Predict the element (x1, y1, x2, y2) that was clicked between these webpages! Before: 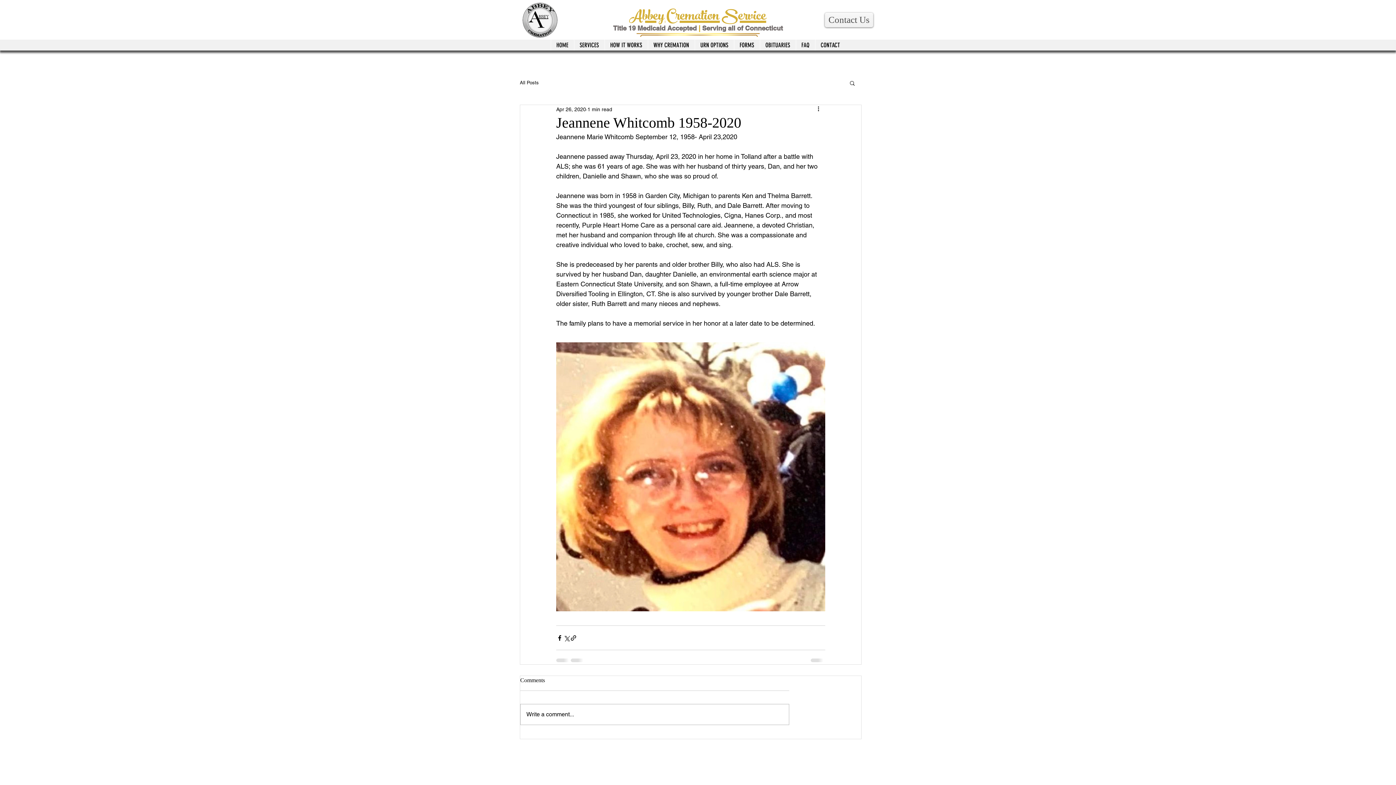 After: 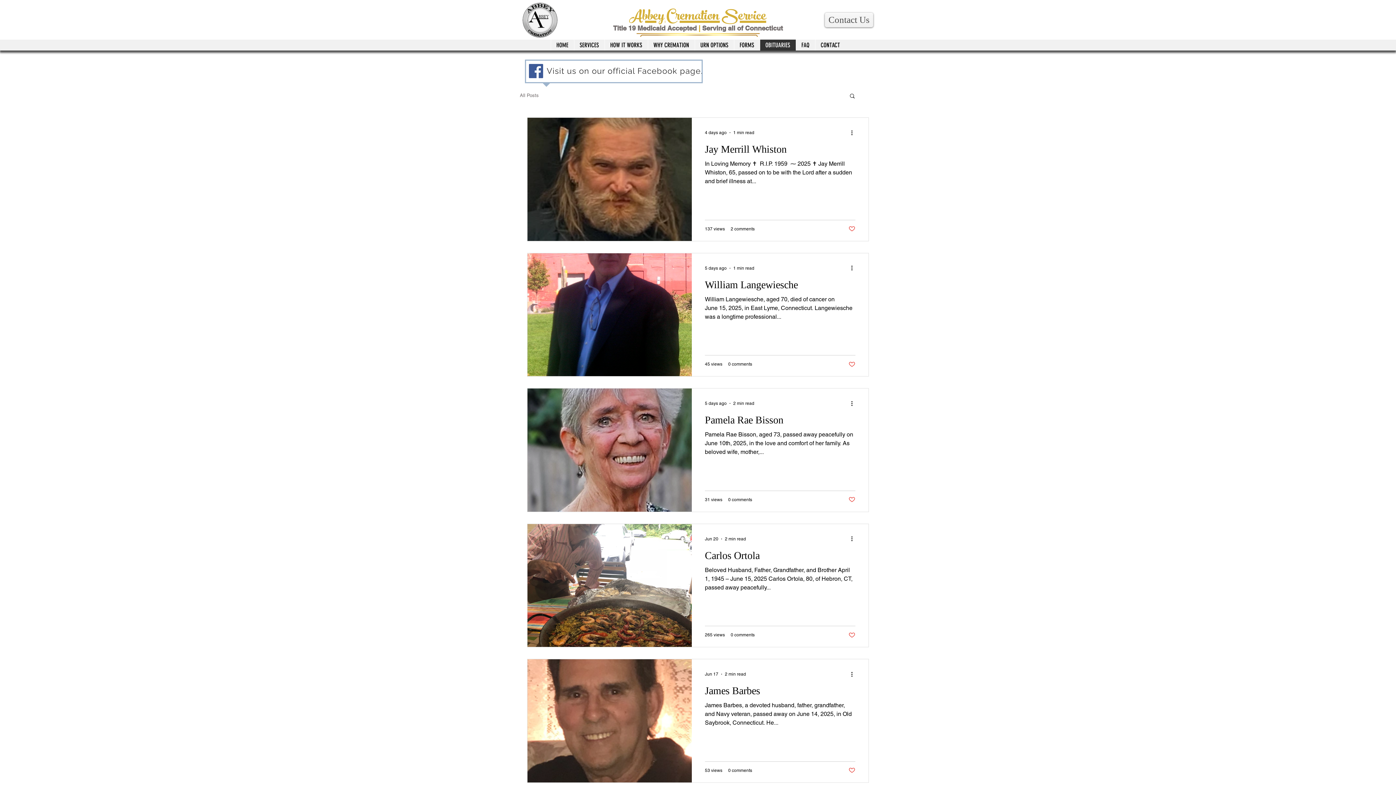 Action: bbox: (759, 39, 795, 50) label: OBITUARIES